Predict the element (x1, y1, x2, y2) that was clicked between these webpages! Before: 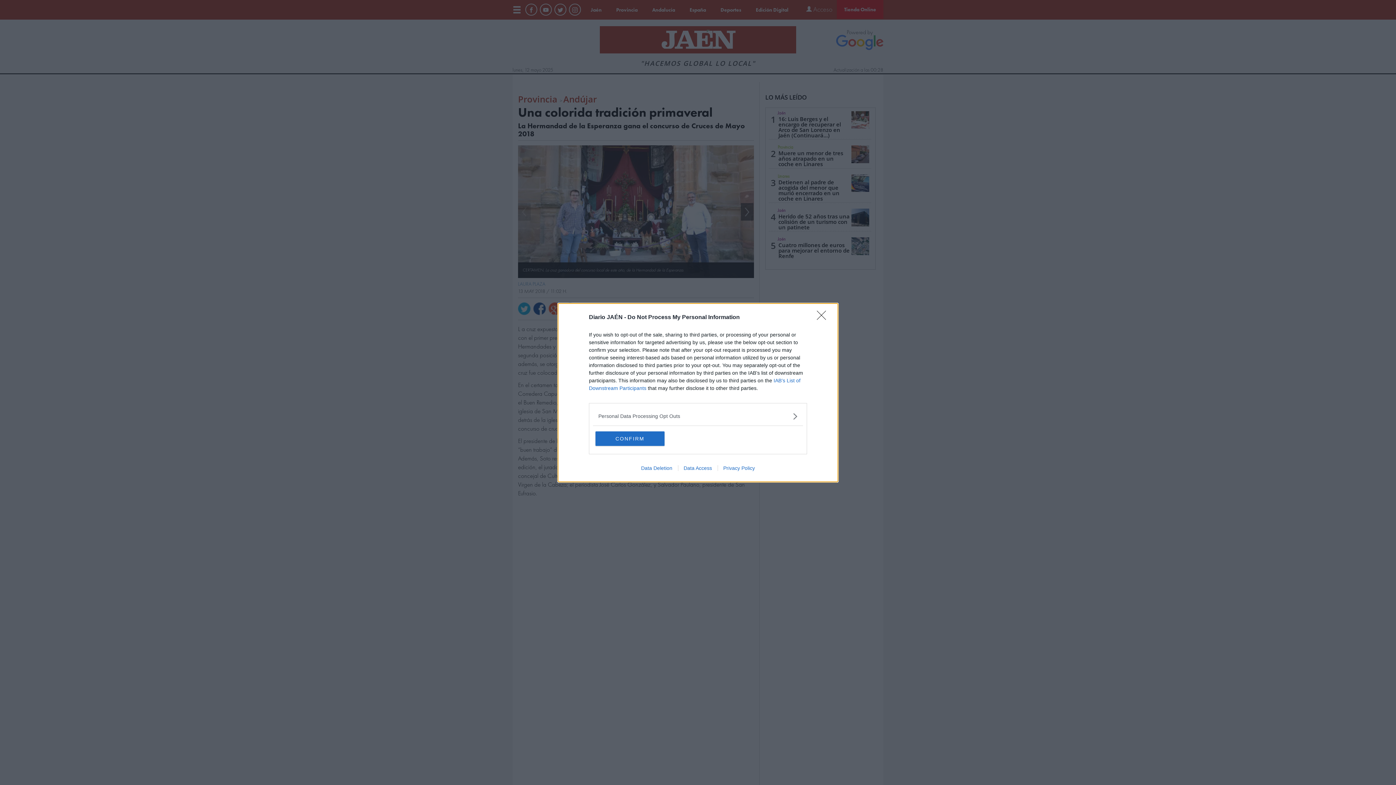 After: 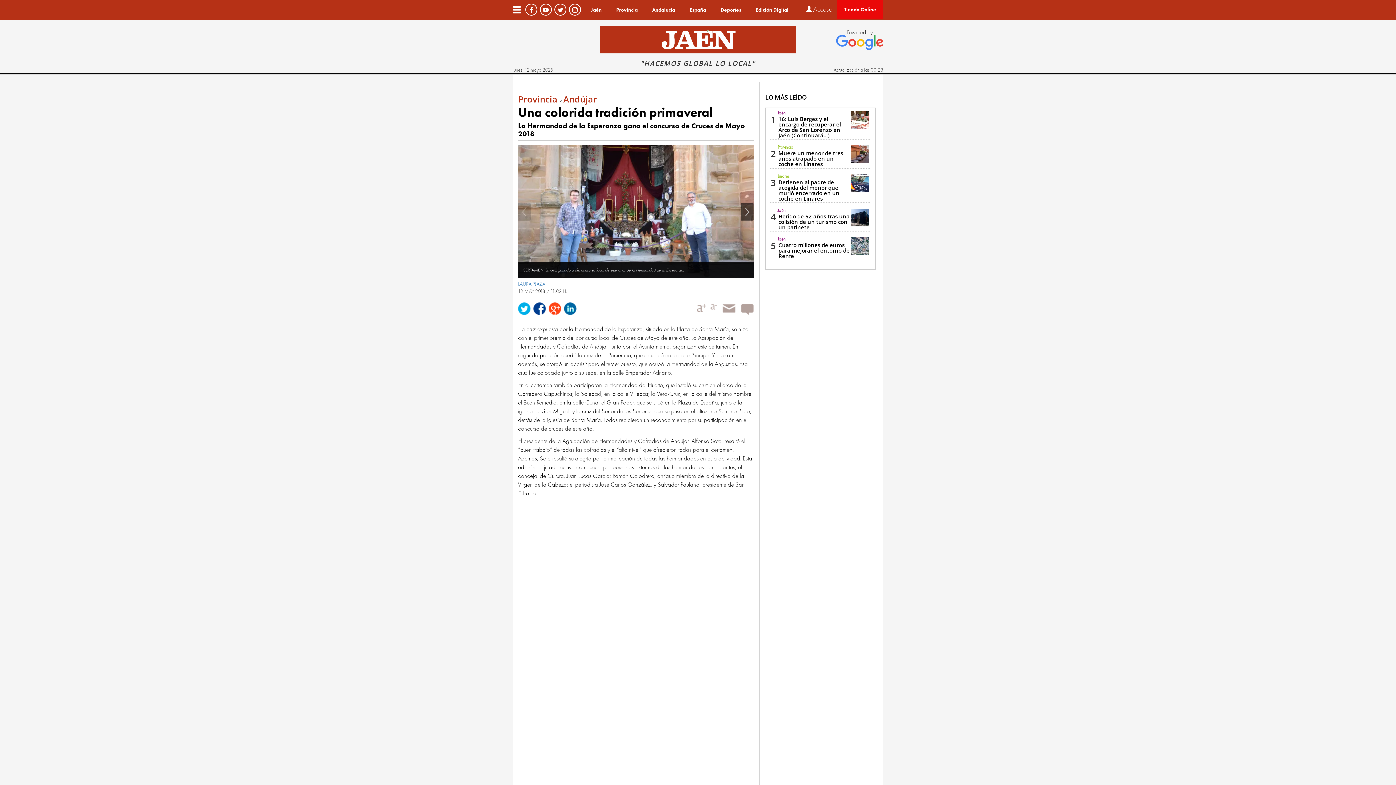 Action: label: Close bbox: (817, 310, 830, 324)